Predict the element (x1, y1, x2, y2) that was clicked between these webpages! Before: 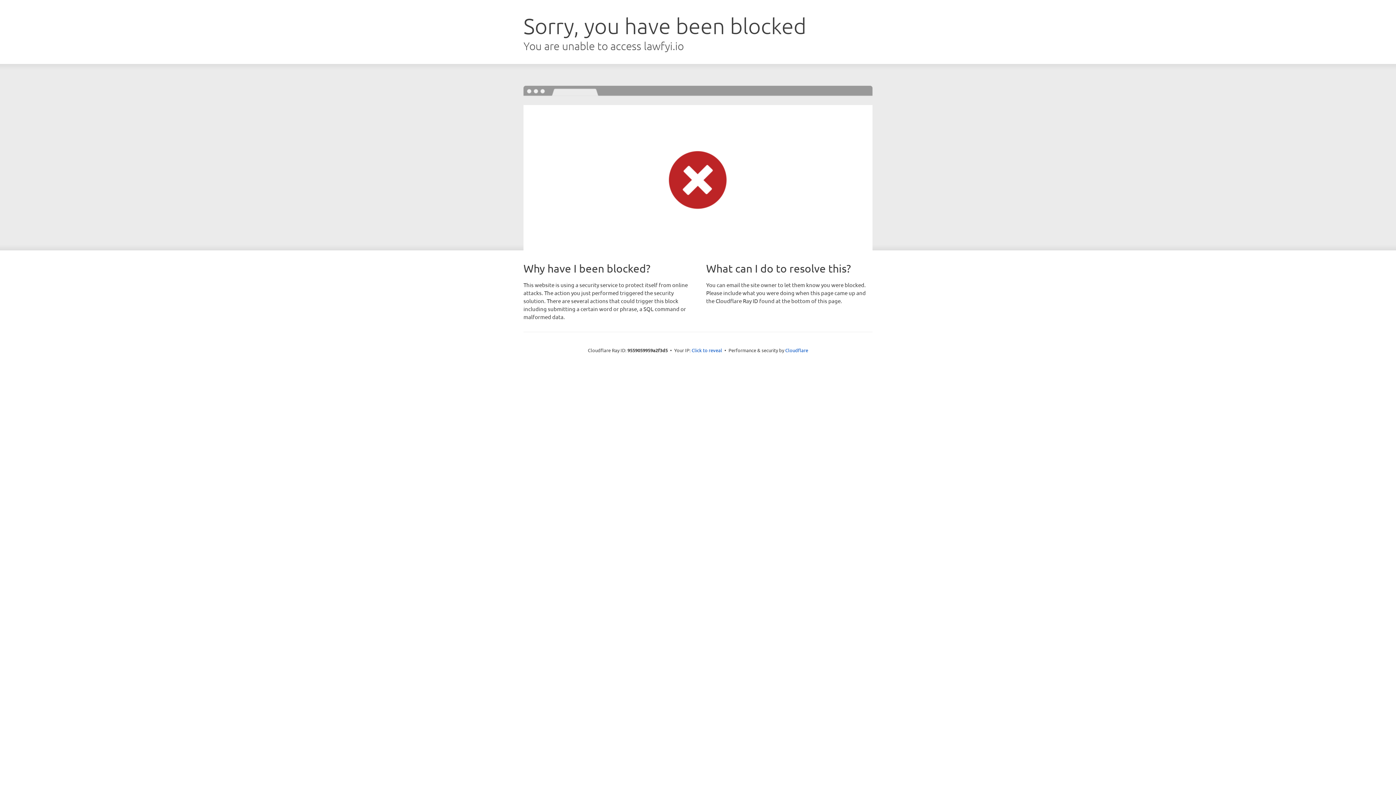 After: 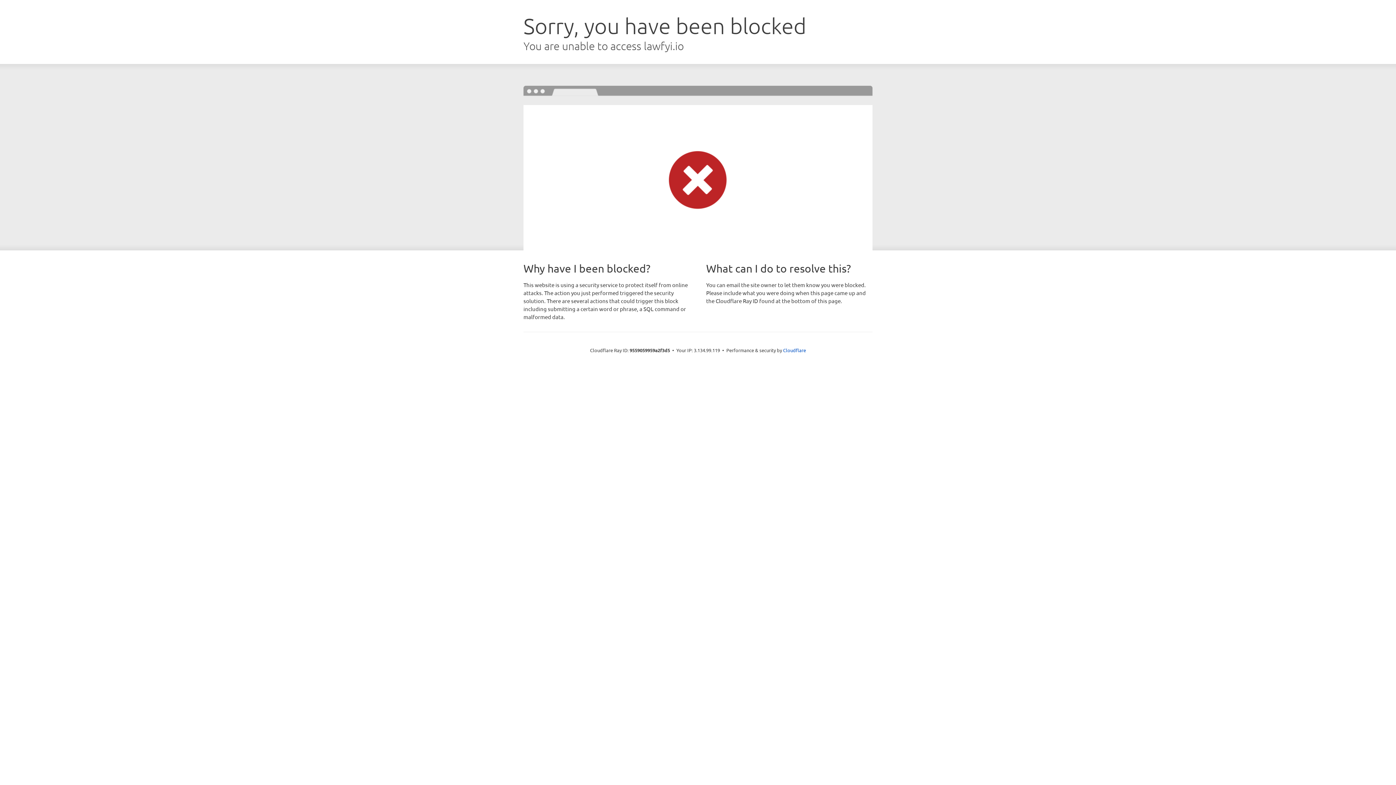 Action: label: Click to reveal bbox: (691, 346, 722, 353)